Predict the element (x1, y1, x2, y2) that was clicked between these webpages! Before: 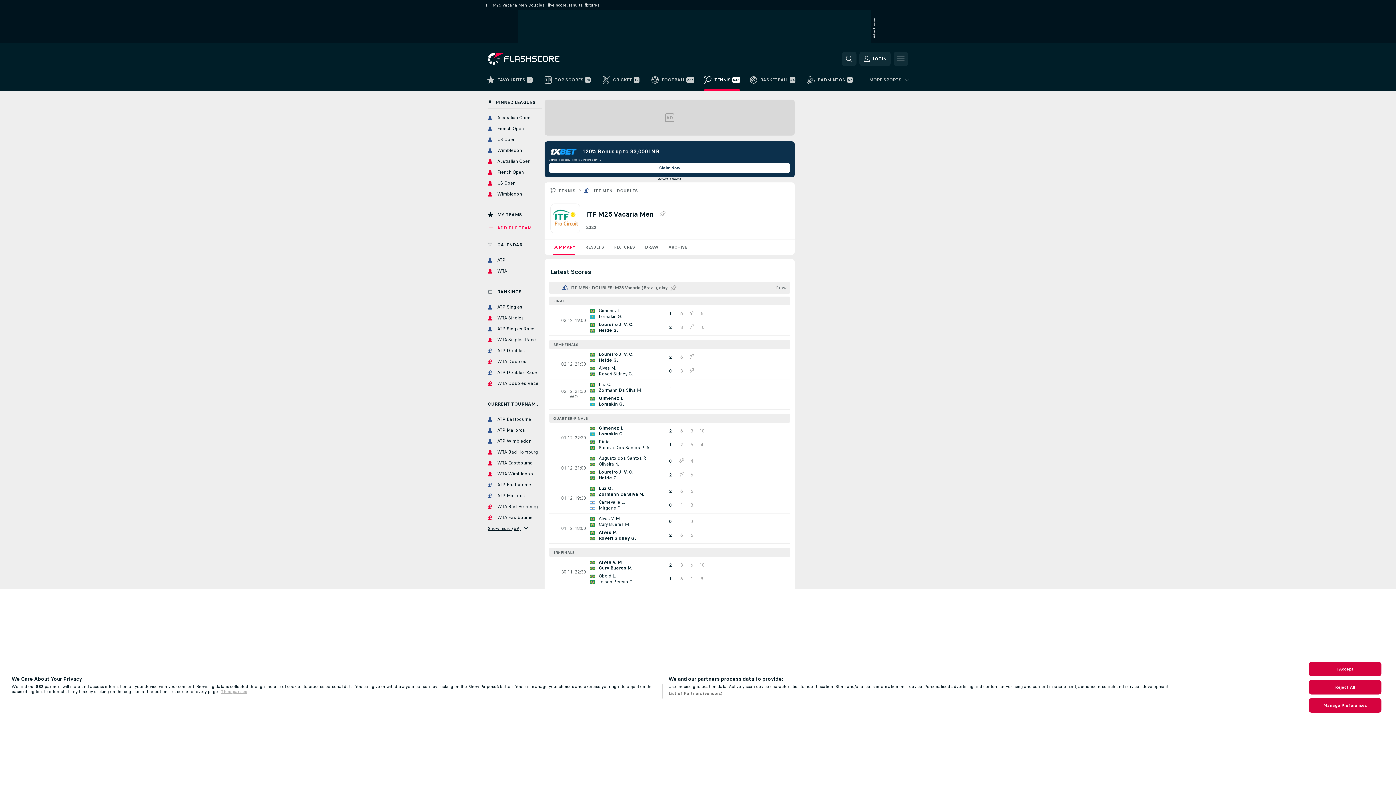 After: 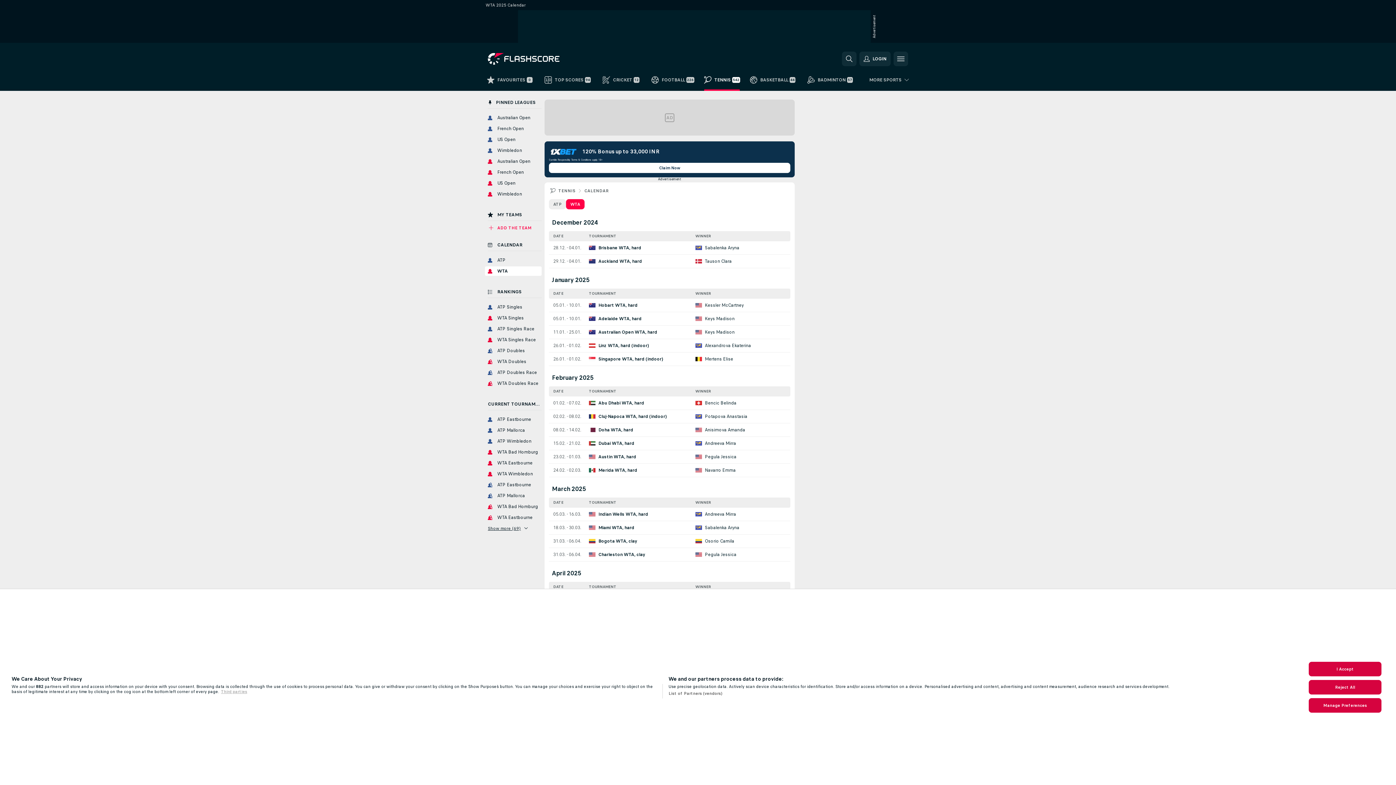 Action: bbox: (485, 369, 541, 378) label: WTA